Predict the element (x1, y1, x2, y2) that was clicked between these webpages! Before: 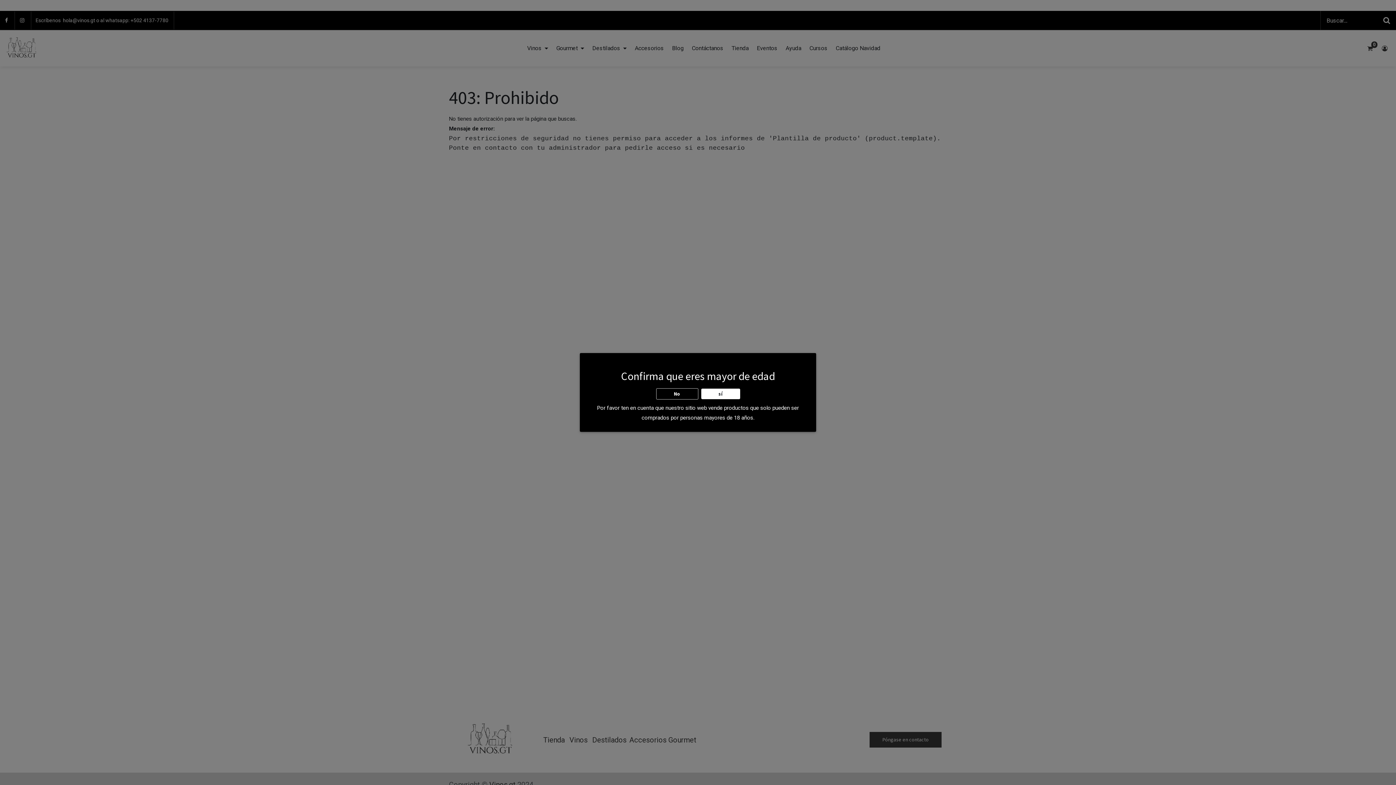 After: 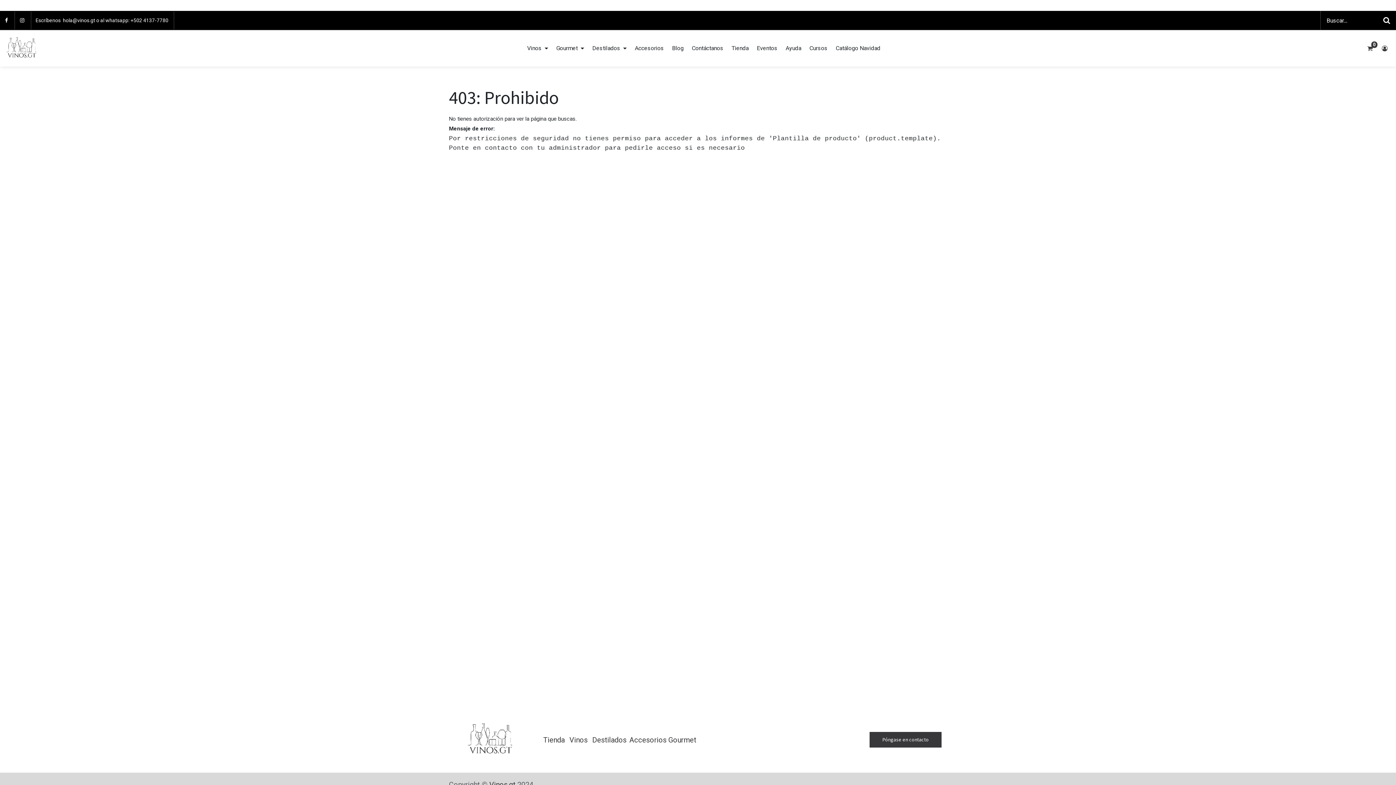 Action: bbox: (701, 388, 740, 399) label: sí